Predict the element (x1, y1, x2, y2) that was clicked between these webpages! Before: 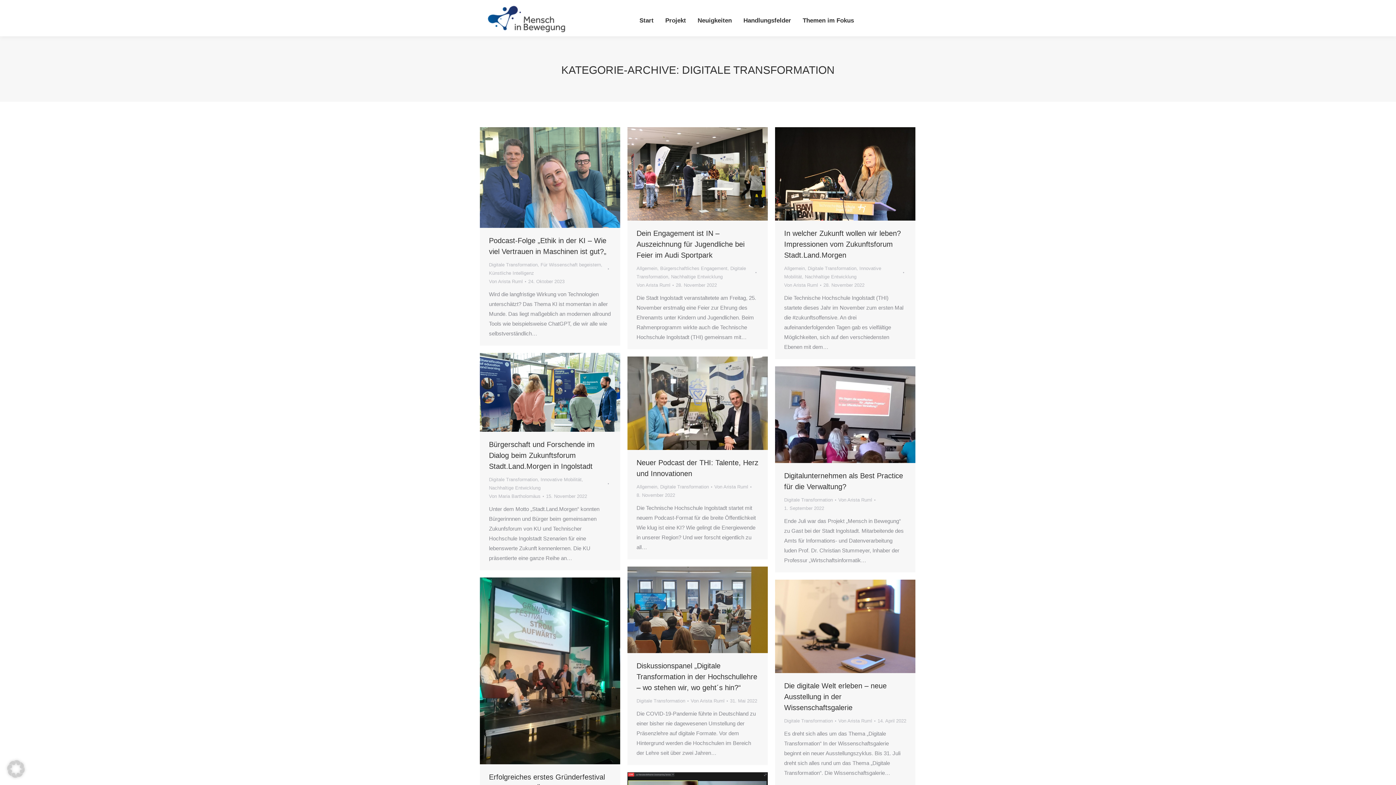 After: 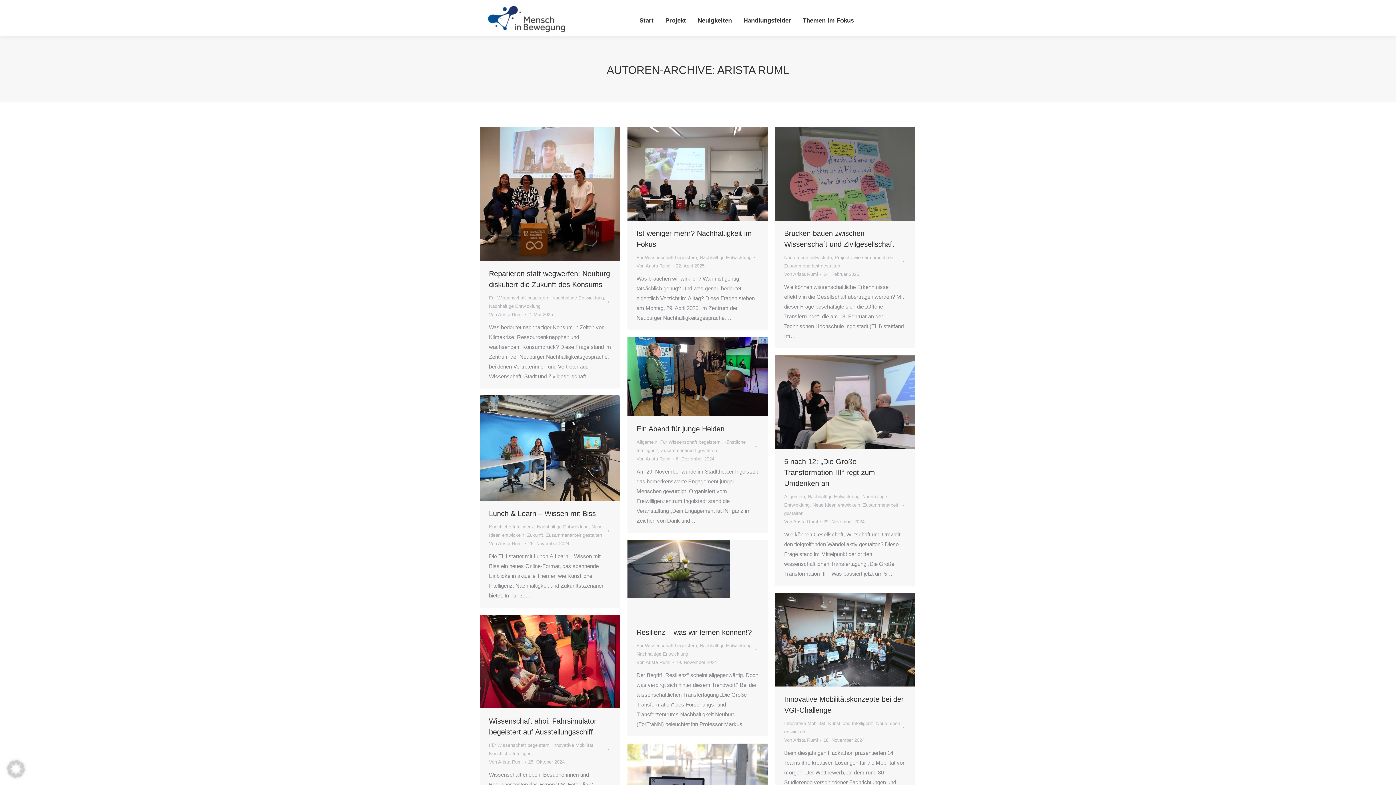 Action: bbox: (838, 496, 875, 504) label: Von Arista Ruml